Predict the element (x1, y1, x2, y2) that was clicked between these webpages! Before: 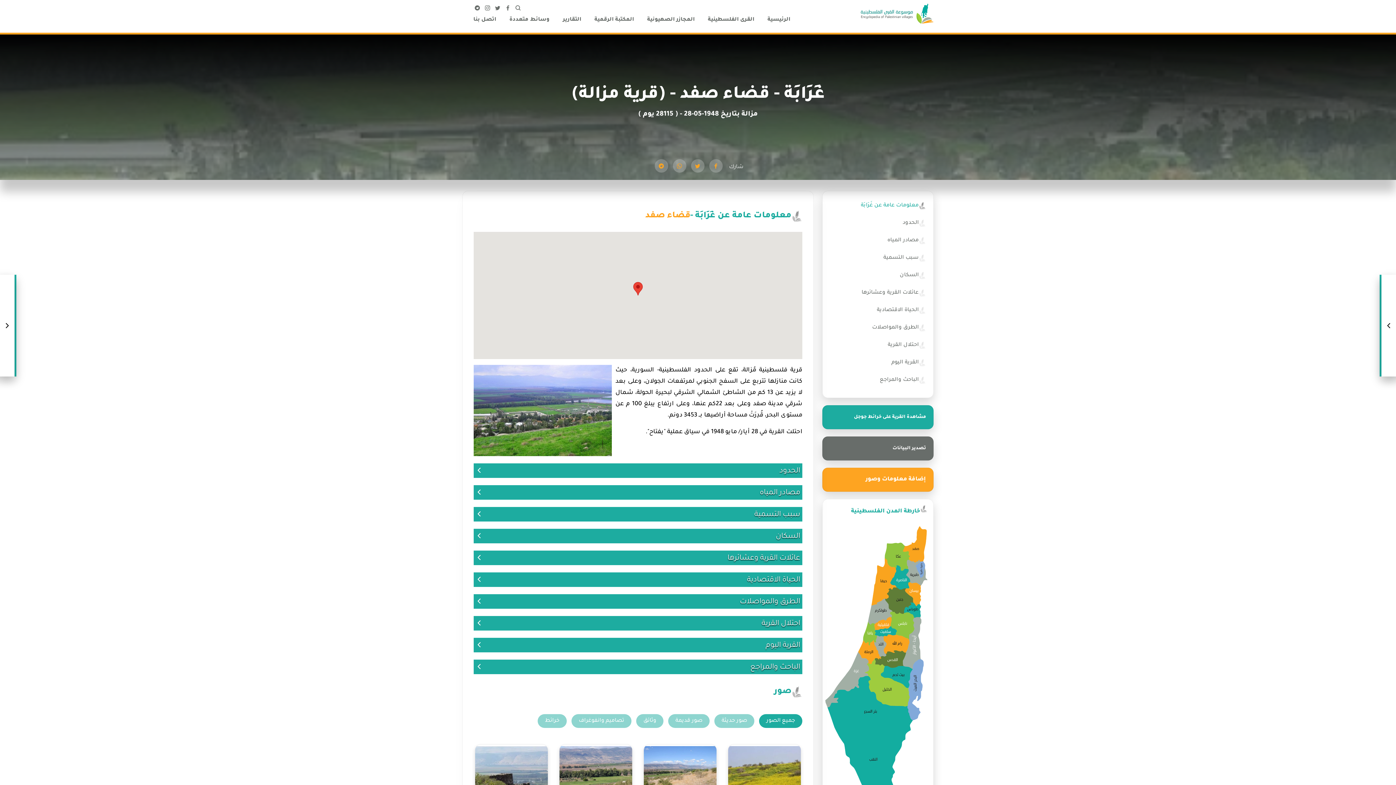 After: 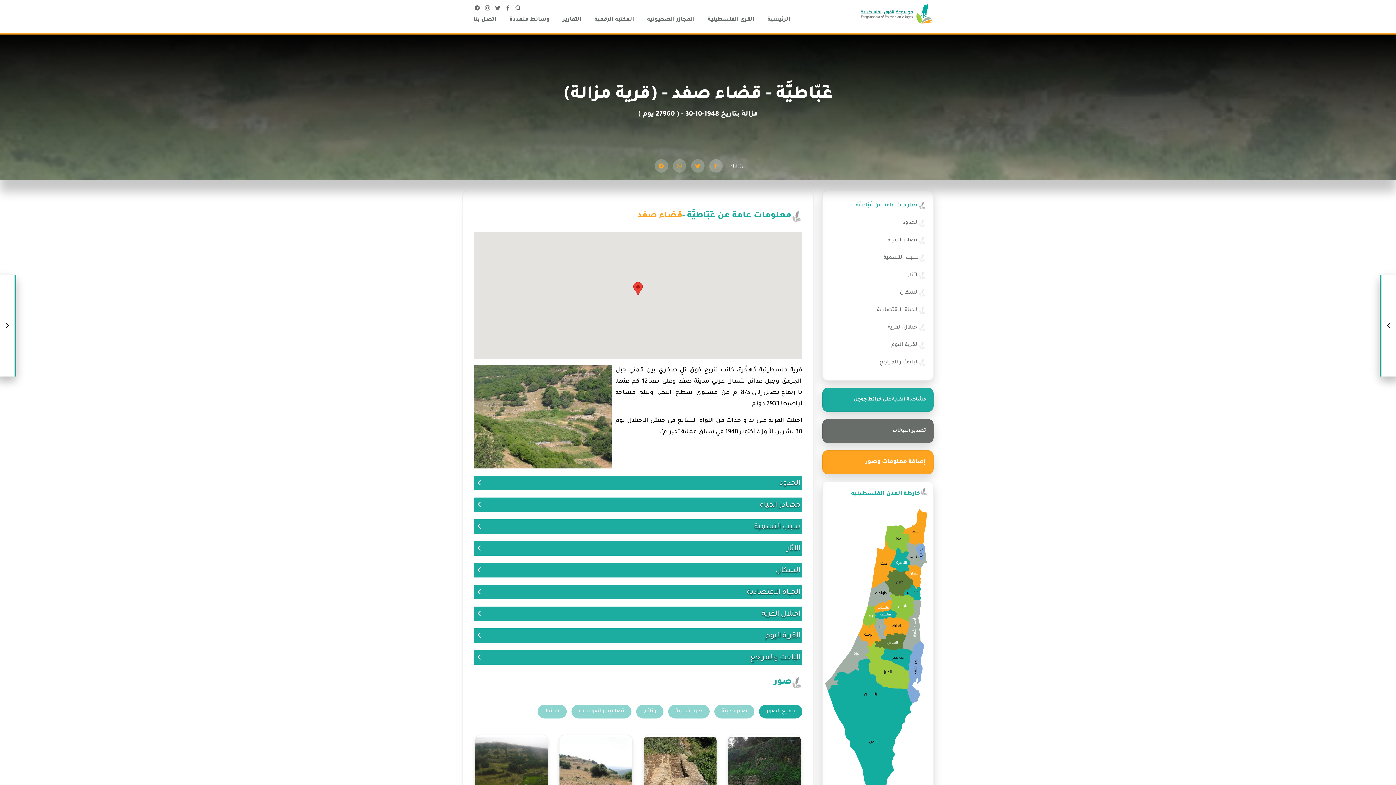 Action: bbox: (1381, 274, 1396, 376) label: قرية غَبّاطيَّة